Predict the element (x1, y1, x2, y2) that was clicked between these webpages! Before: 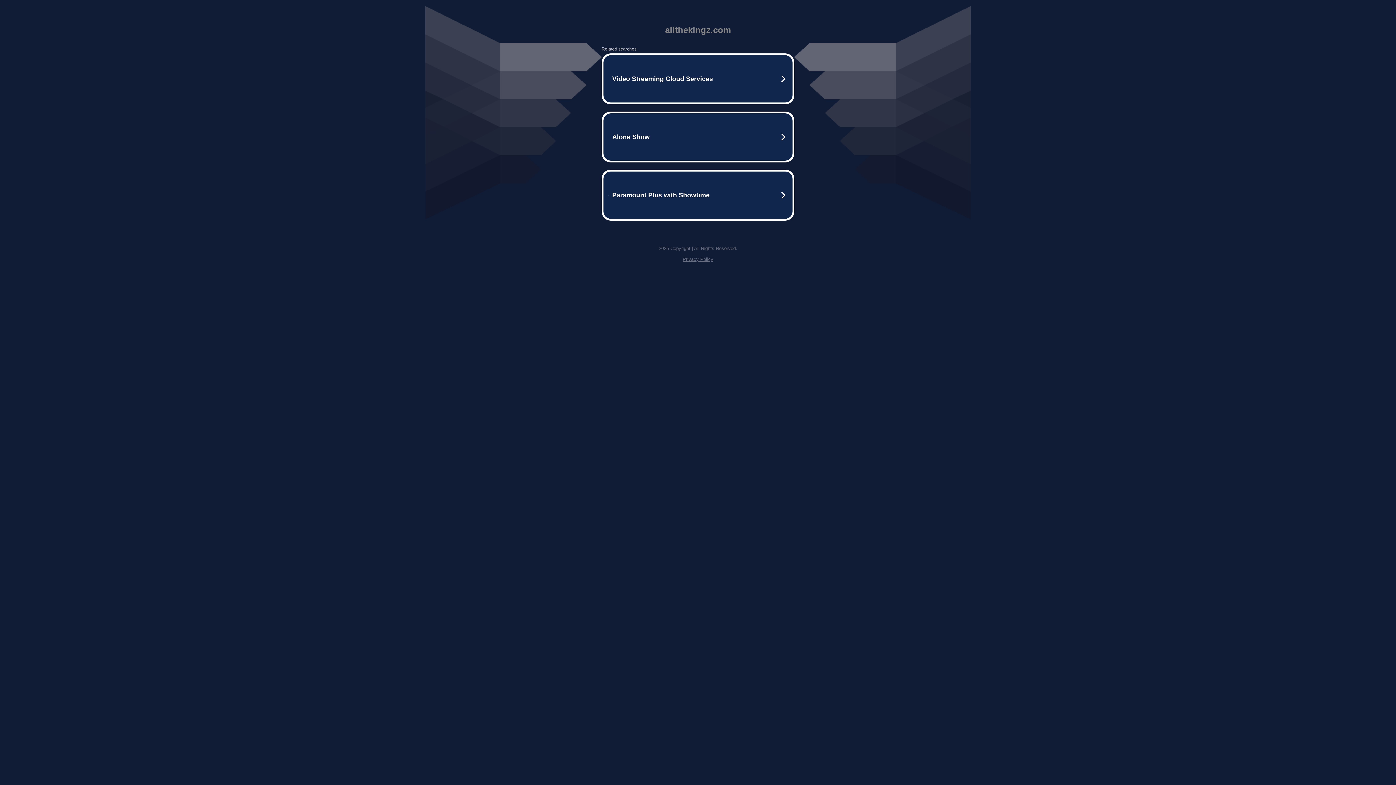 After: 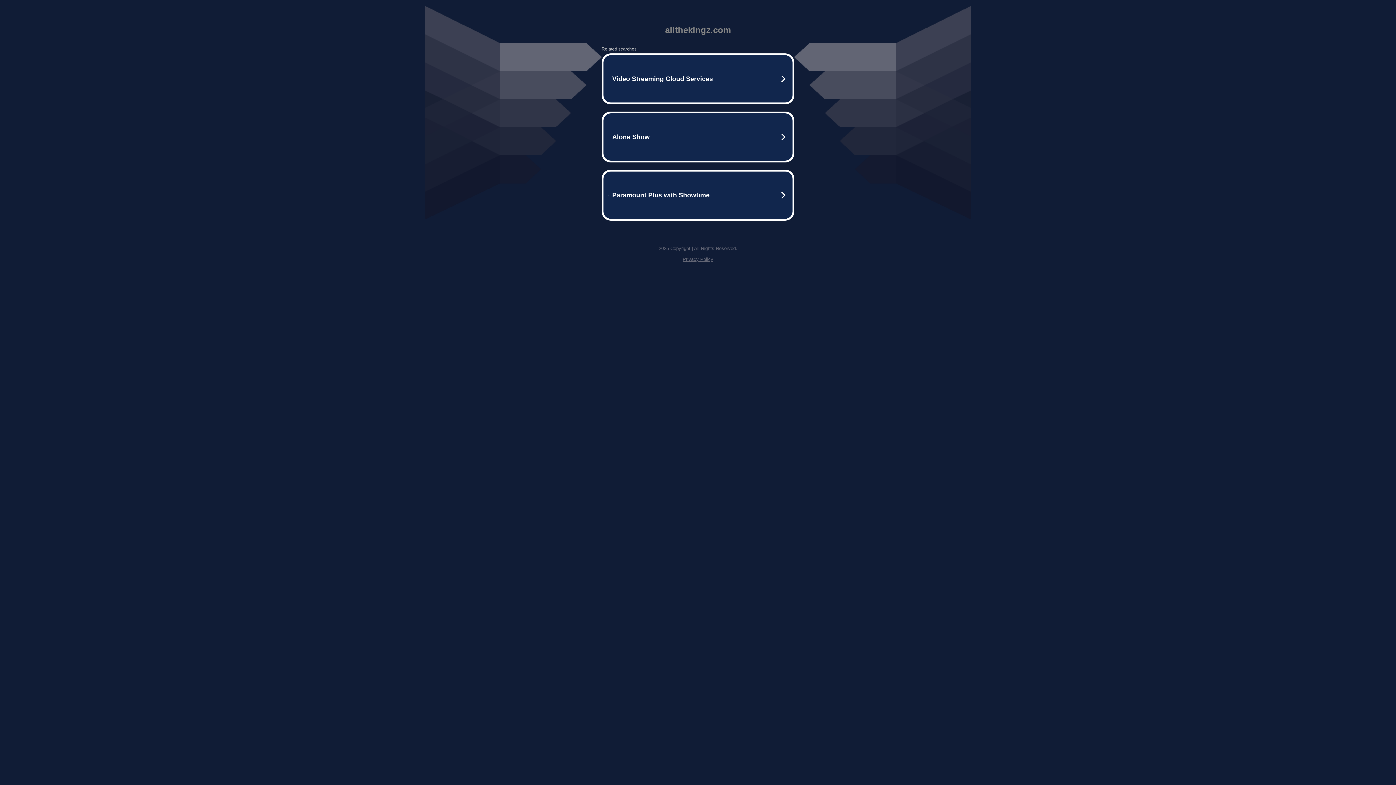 Action: bbox: (682, 256, 713, 262) label: Privacy Policy